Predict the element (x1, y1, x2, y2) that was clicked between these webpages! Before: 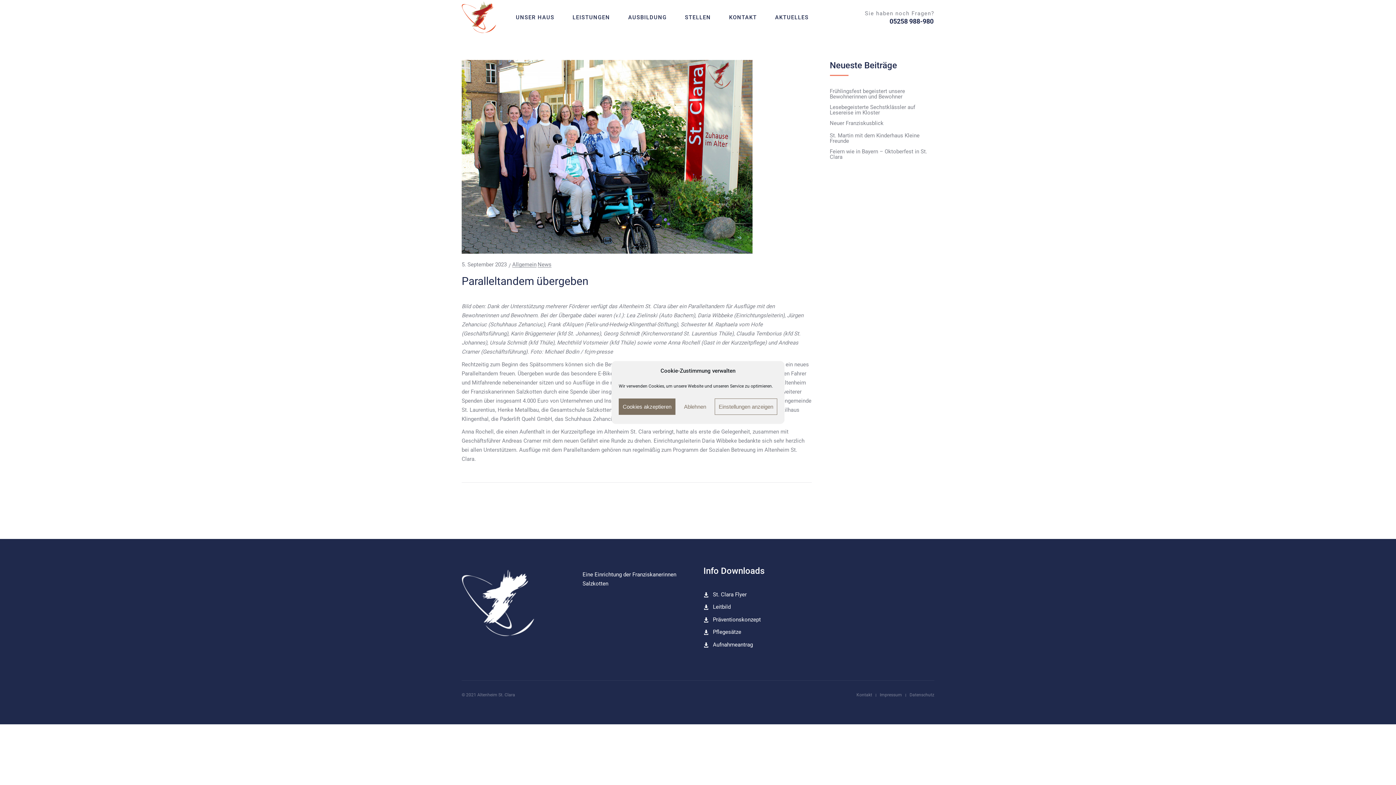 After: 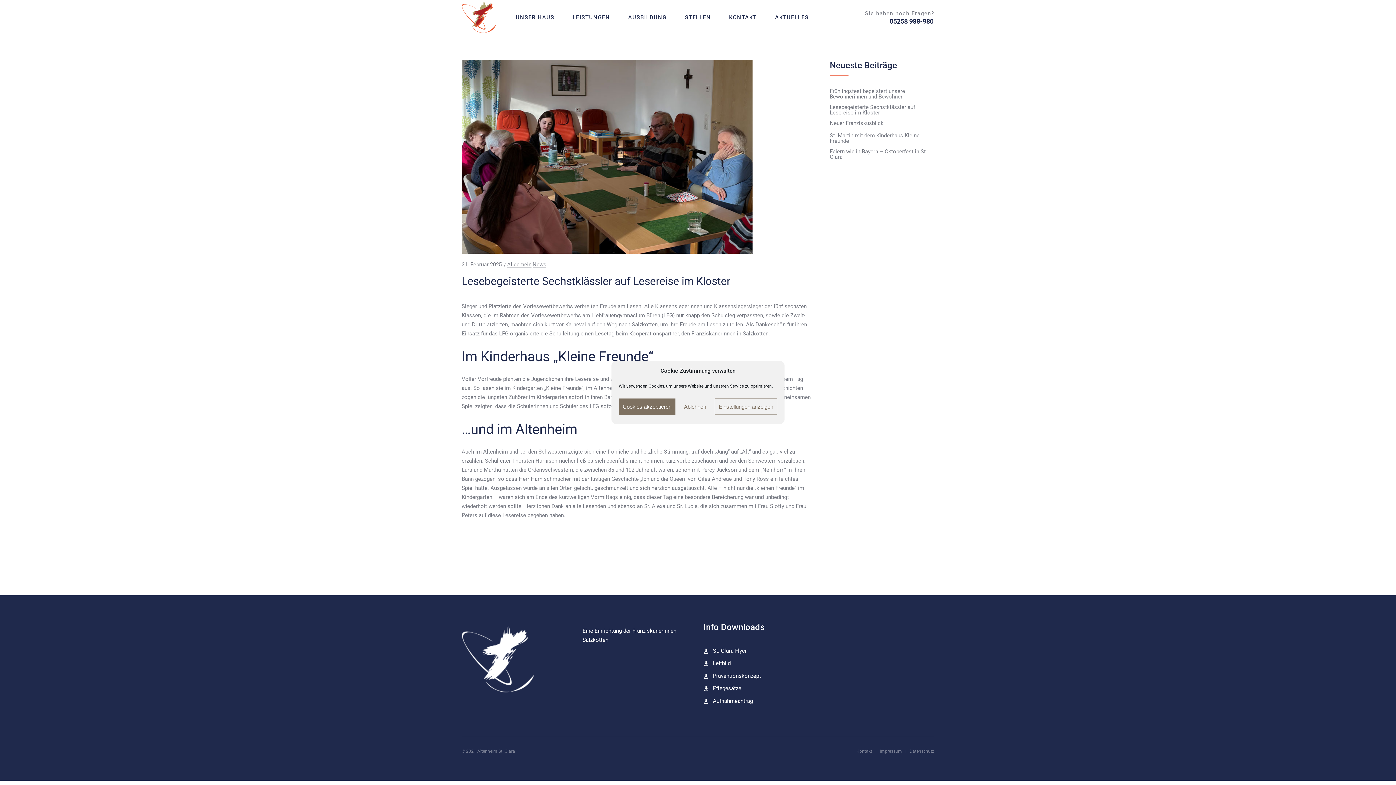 Action: bbox: (830, 104, 934, 115) label: Lesebegeisterte Sechstklässler auf Lesereise im Kloster